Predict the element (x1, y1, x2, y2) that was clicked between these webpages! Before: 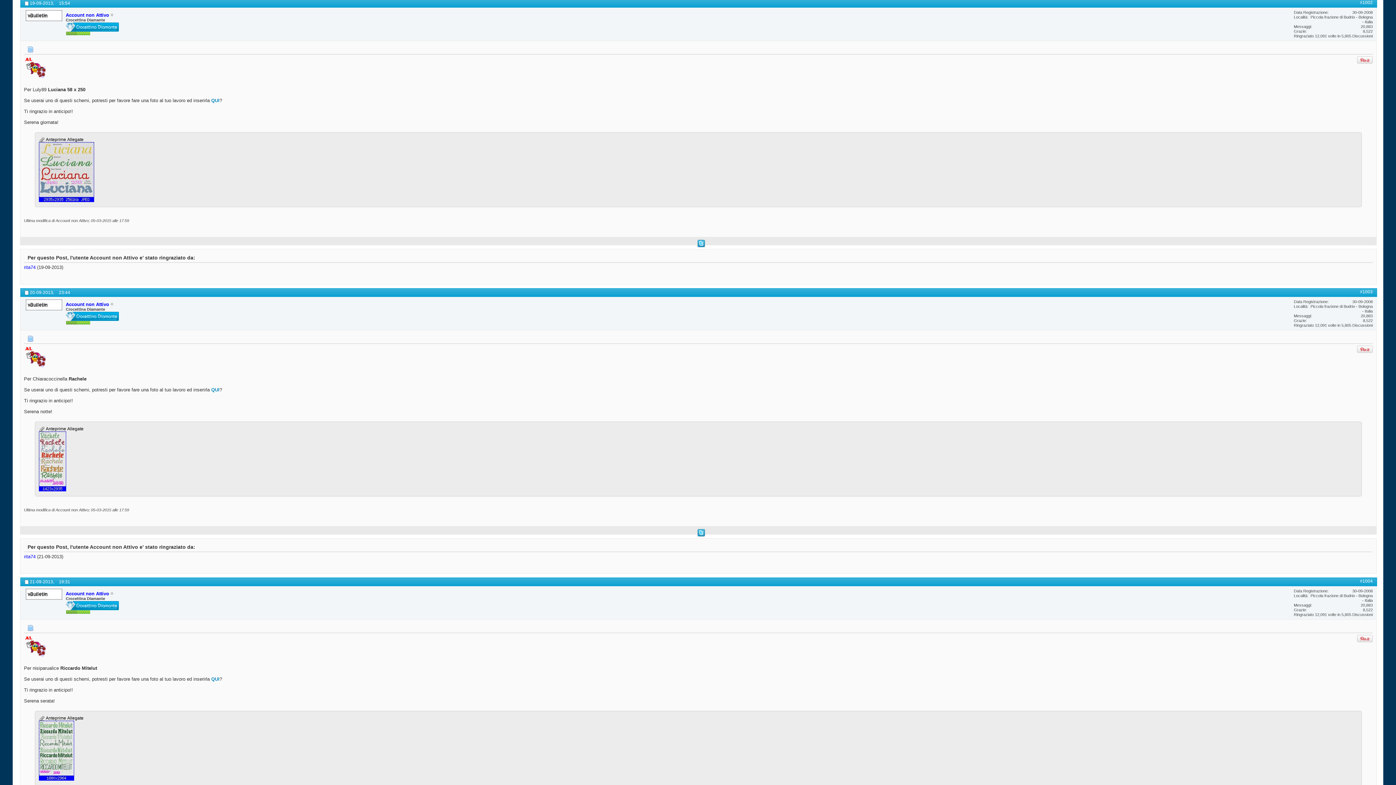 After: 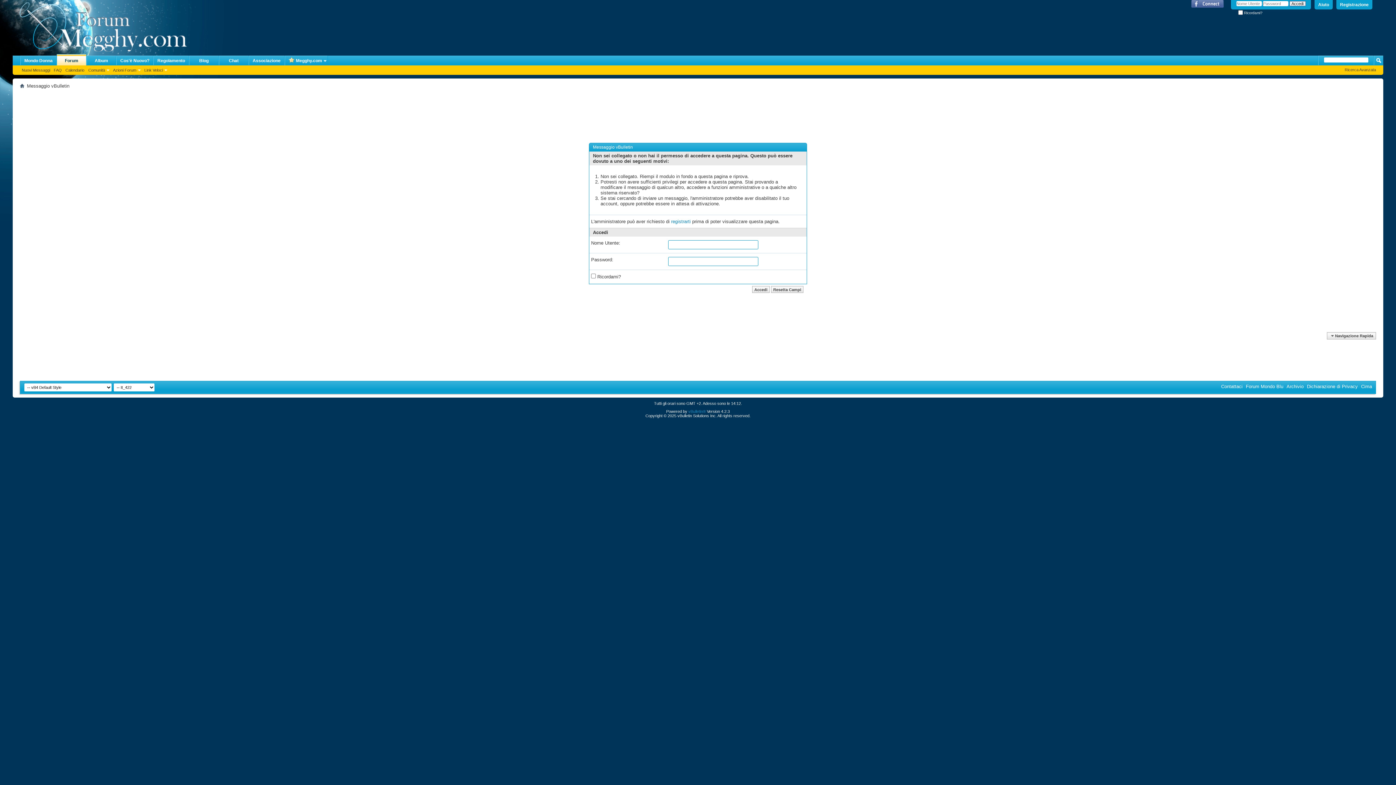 Action: bbox: (38, 777, 74, 782)